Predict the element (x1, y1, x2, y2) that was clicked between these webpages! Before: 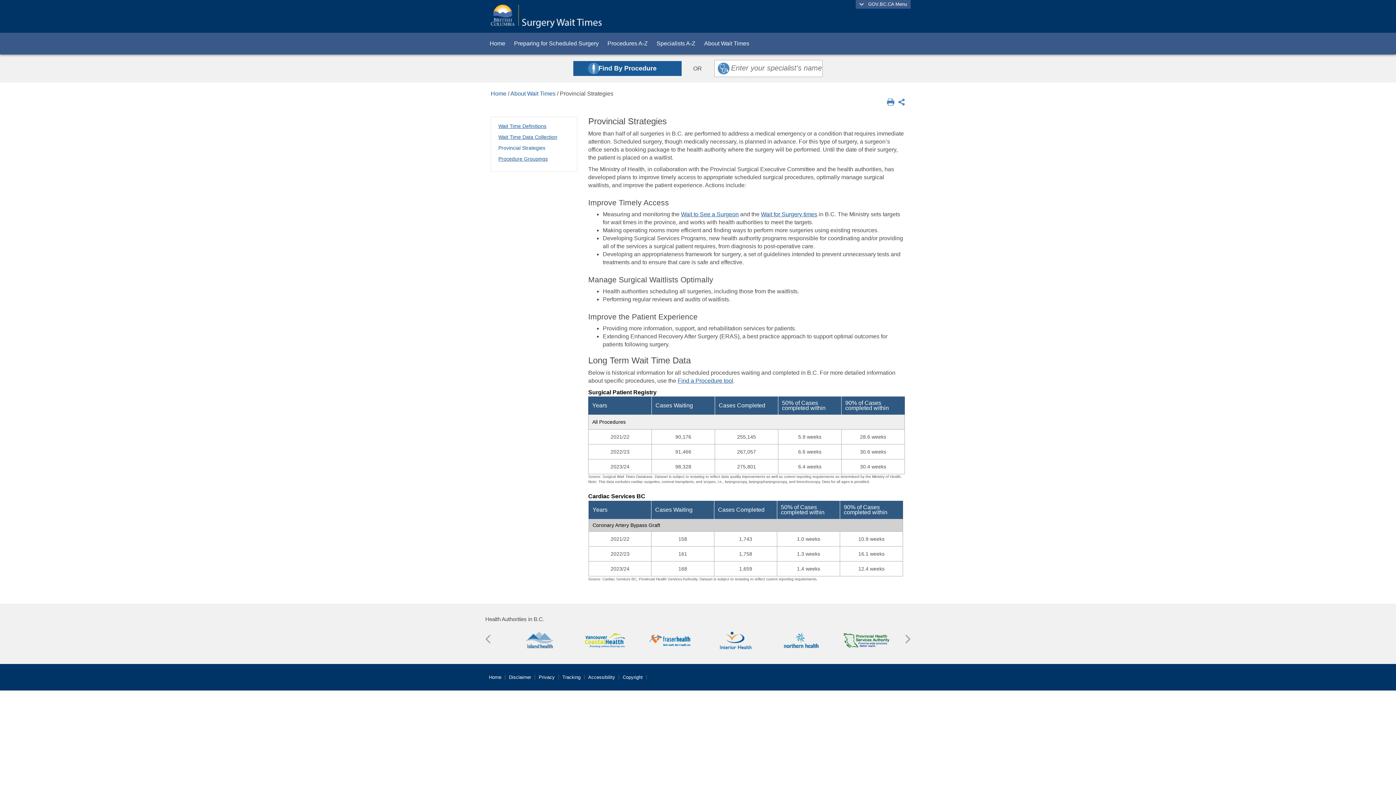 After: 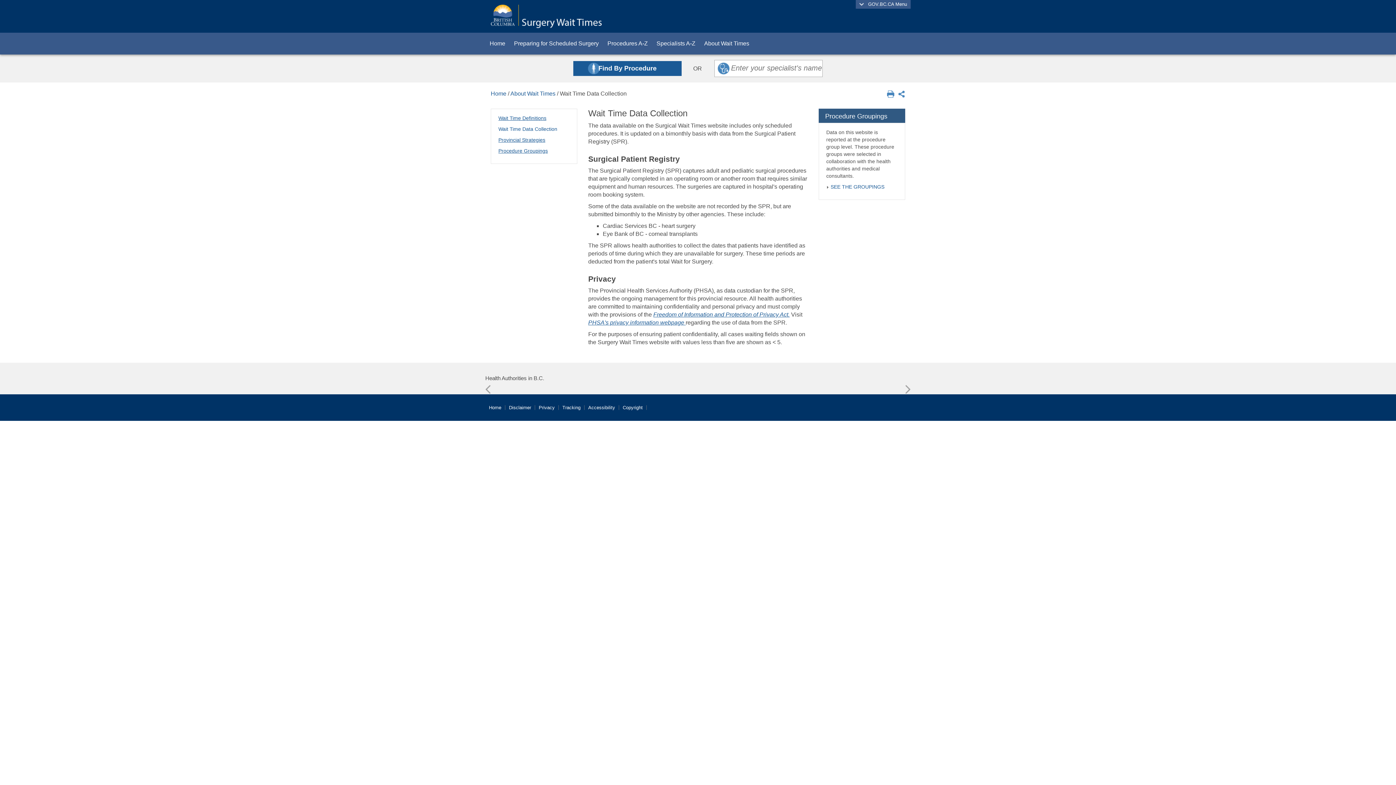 Action: bbox: (498, 134, 557, 140) label: Wait Time Data Collection